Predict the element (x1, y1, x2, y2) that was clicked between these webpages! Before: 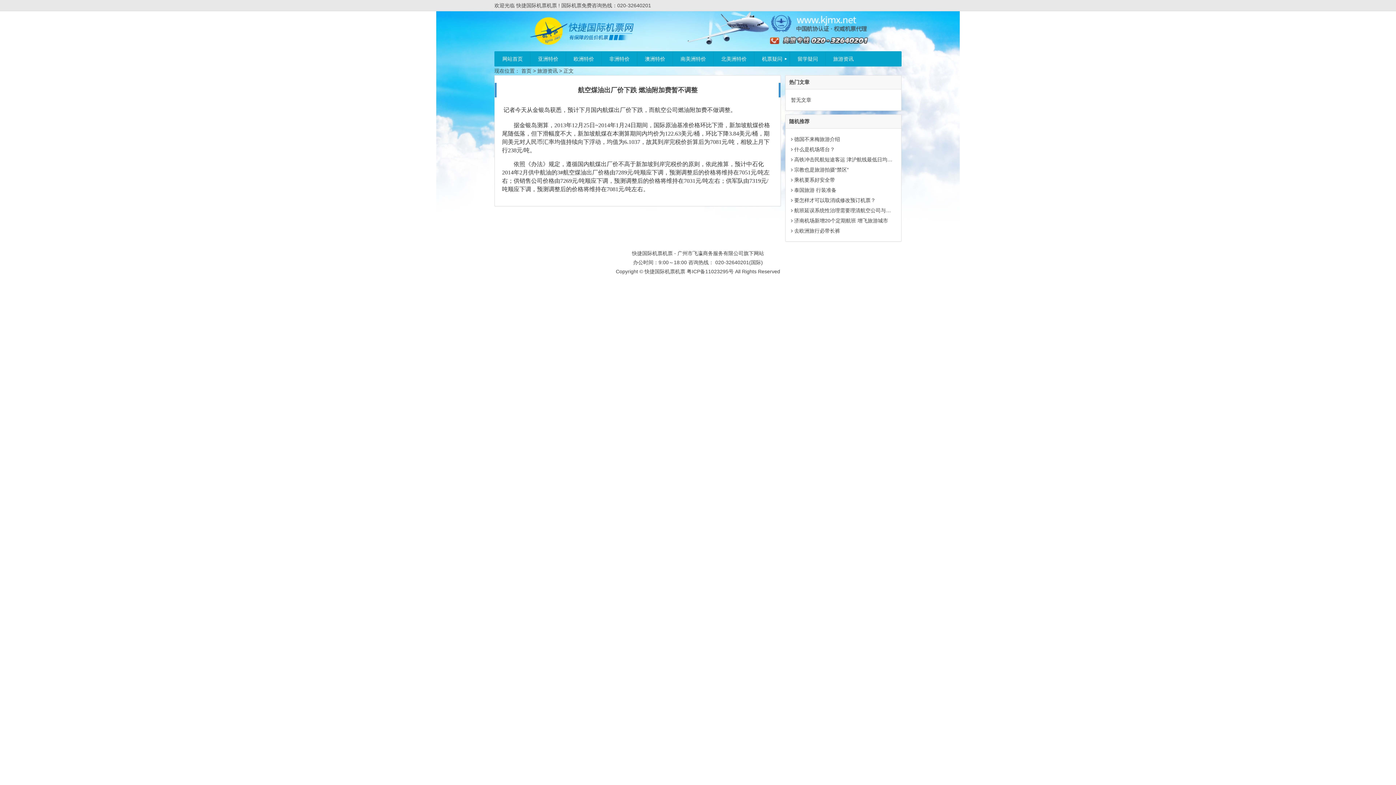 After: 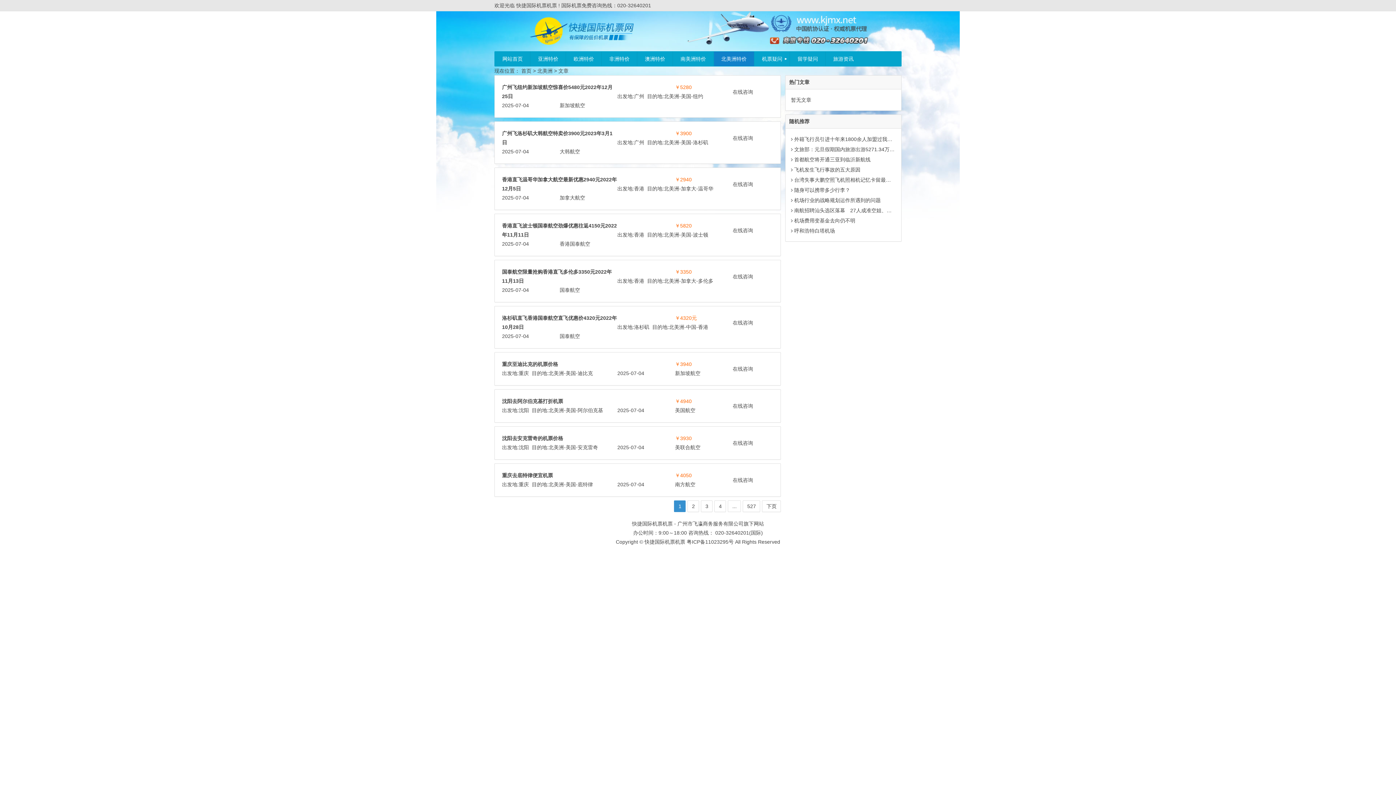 Action: bbox: (714, 51, 754, 66) label: 北美洲特价